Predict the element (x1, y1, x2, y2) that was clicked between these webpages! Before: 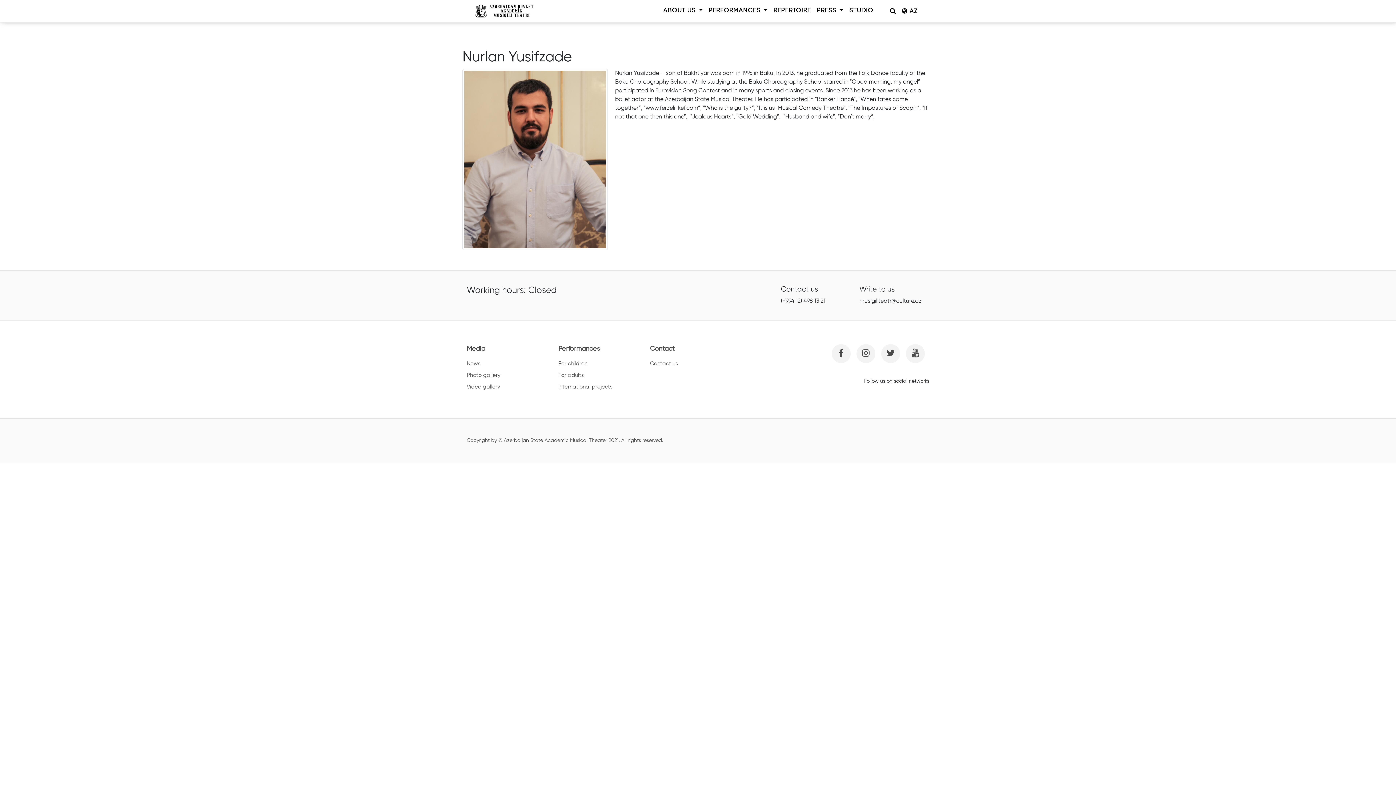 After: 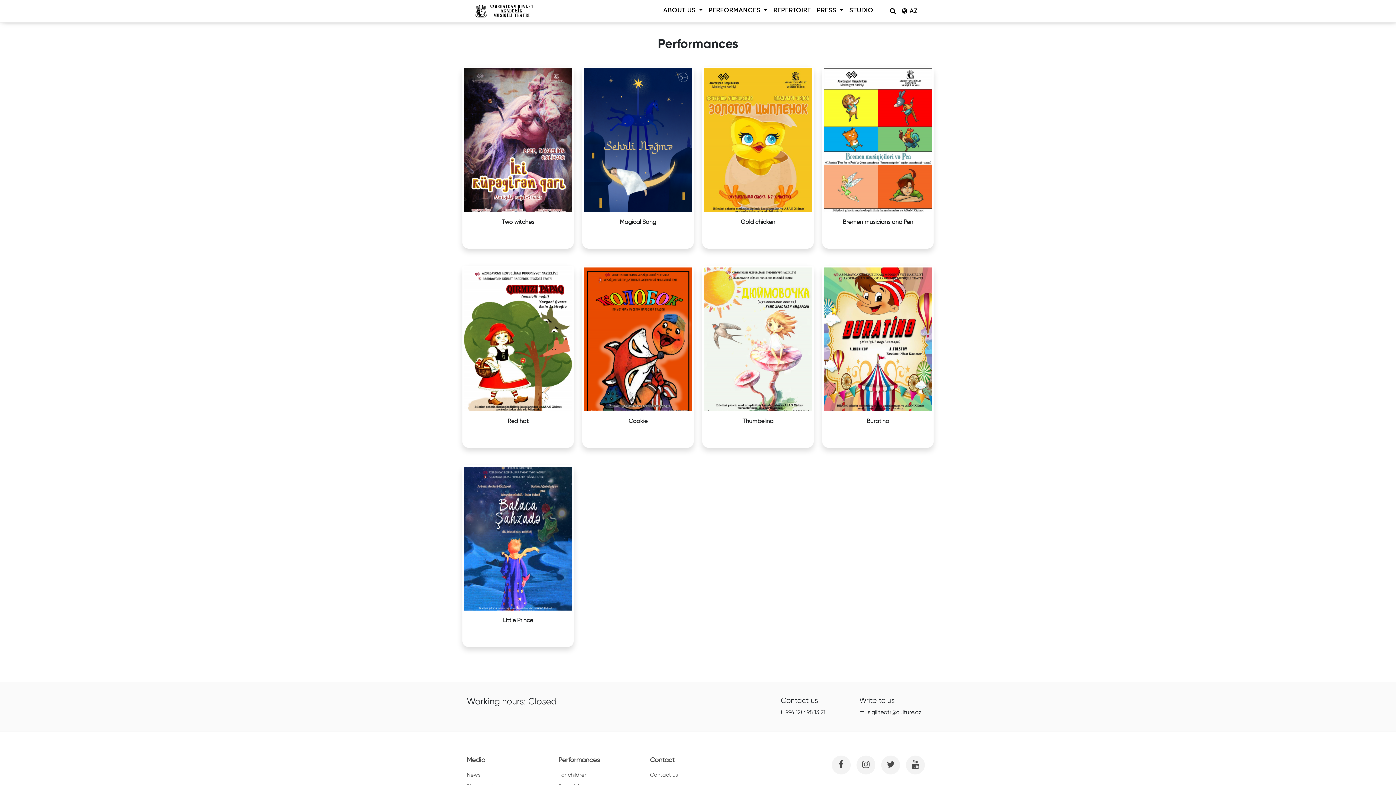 Action: label: For children bbox: (558, 360, 587, 366)